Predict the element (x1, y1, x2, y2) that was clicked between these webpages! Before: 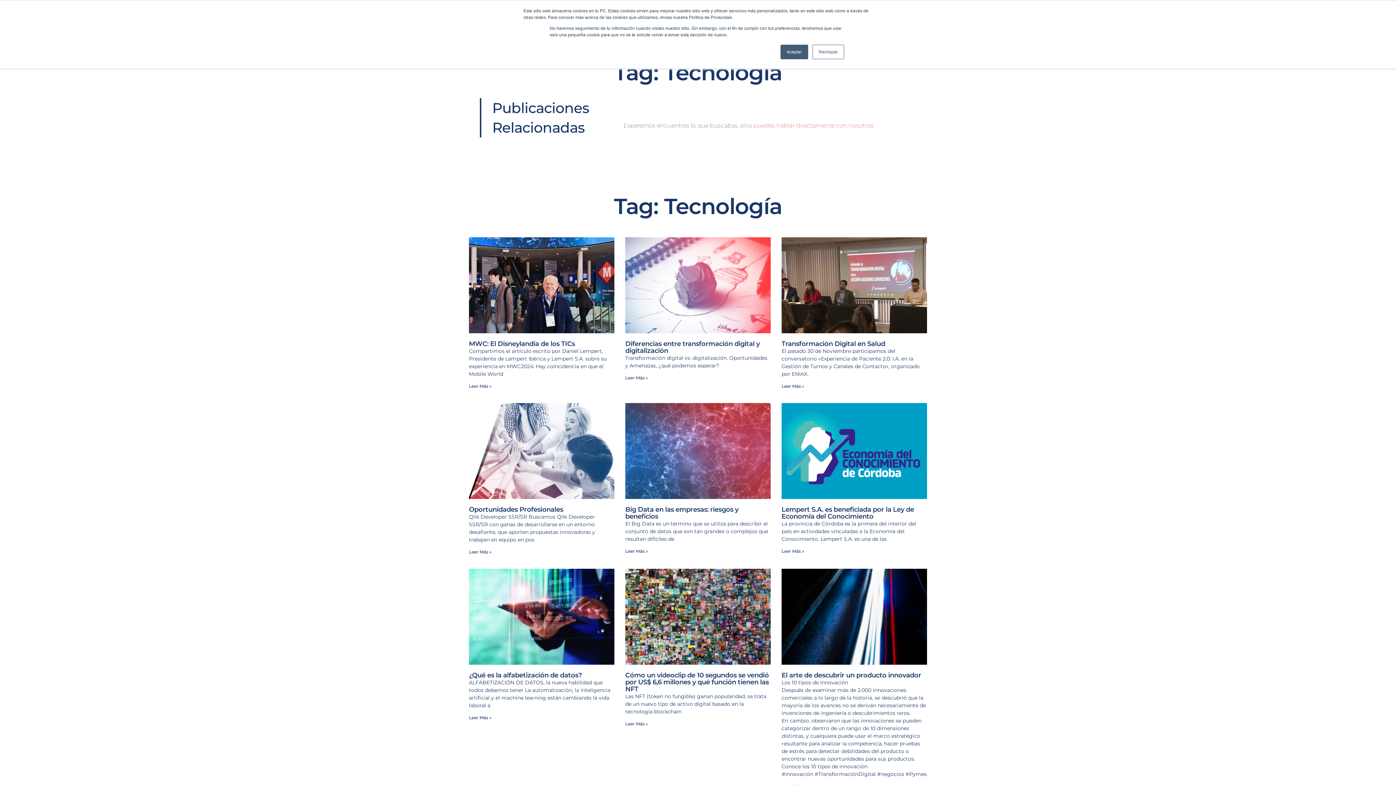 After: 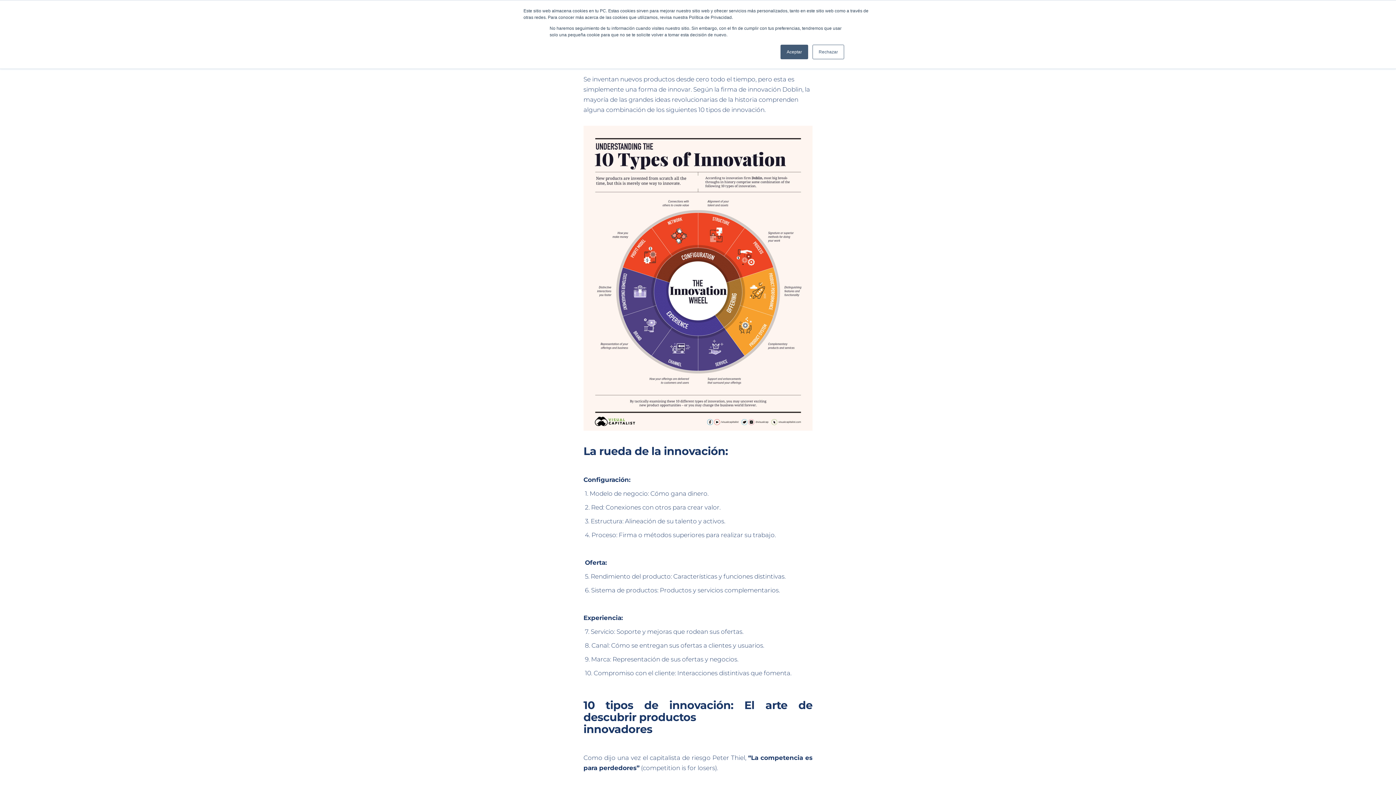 Action: bbox: (781, 569, 927, 665)